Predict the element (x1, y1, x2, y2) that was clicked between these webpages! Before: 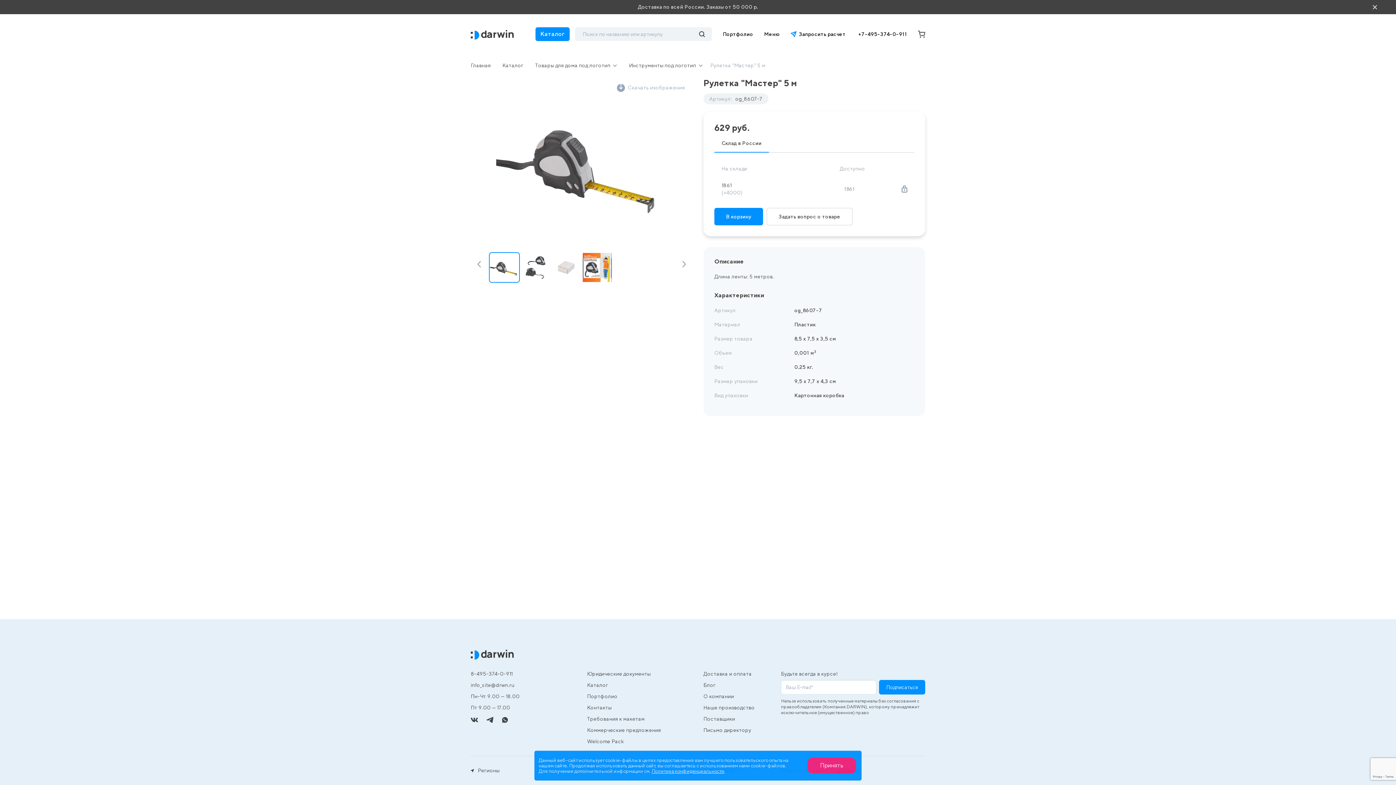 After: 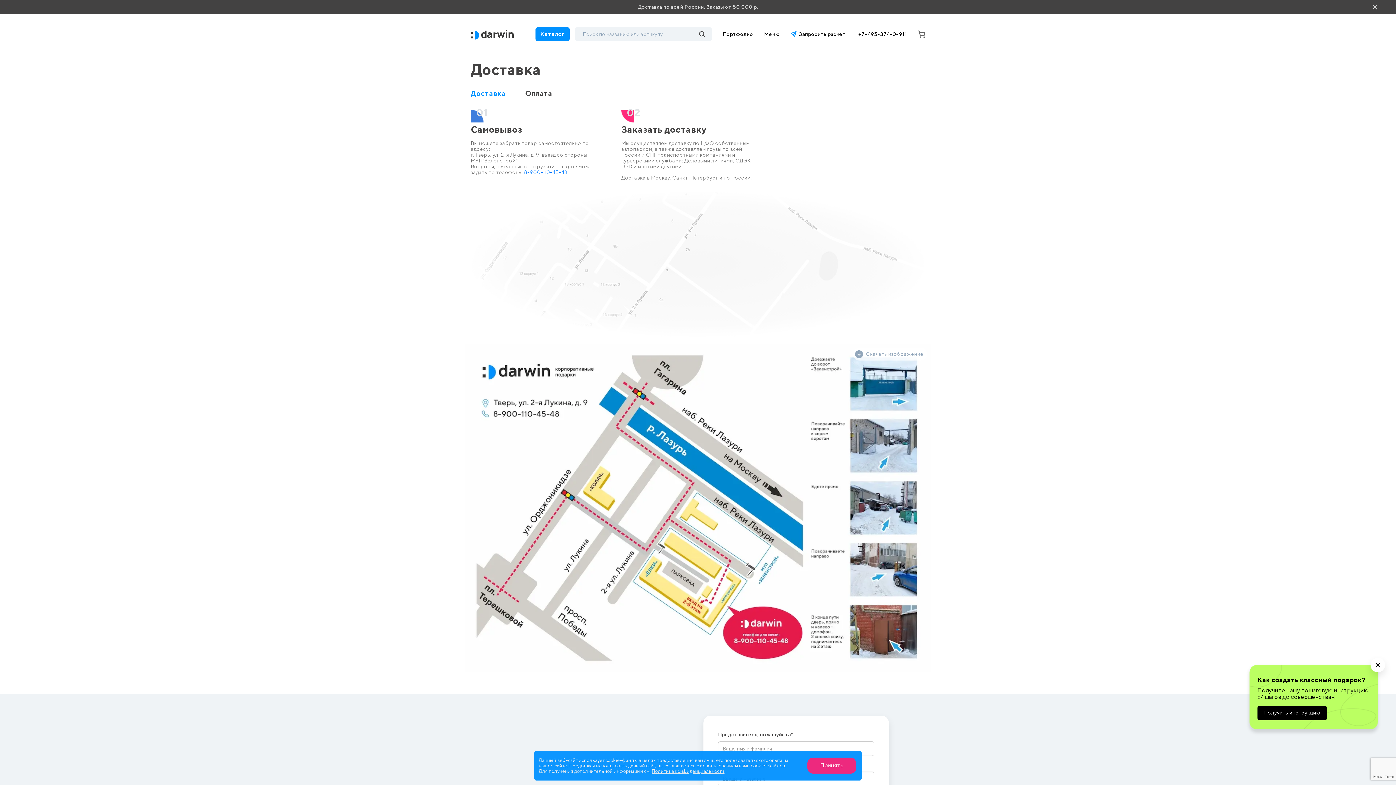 Action: bbox: (703, 671, 752, 677) label: Доставка и оплата